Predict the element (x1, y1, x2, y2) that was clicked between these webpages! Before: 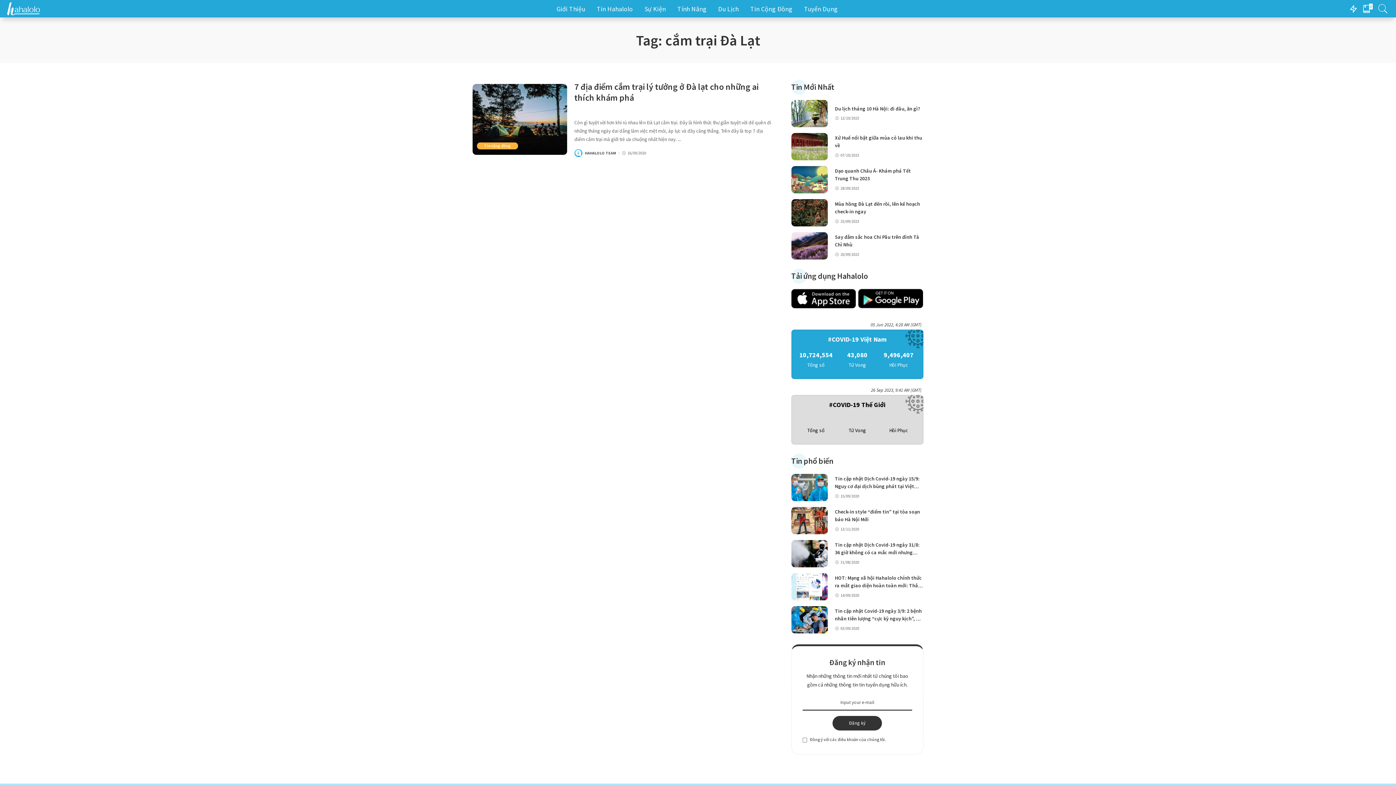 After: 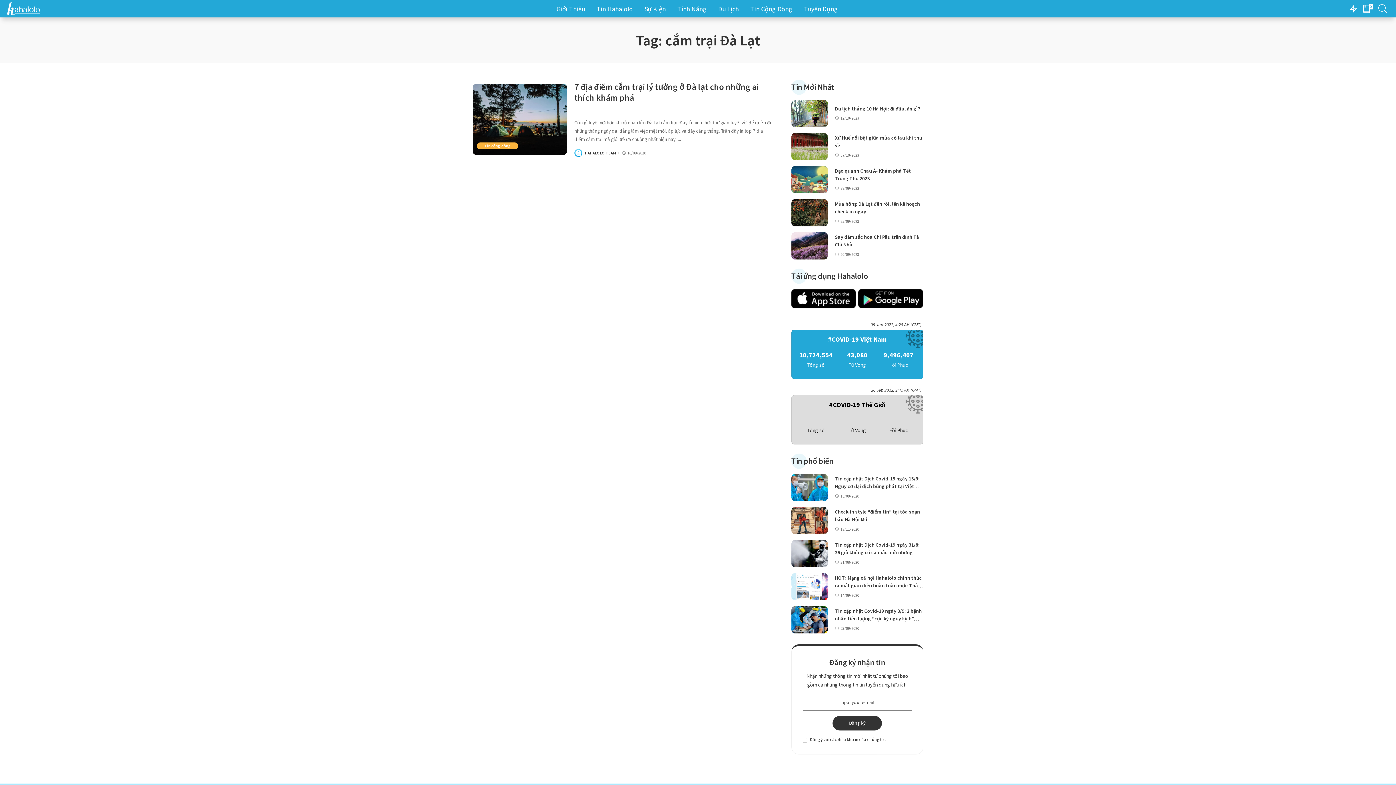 Action: bbox: (857, 289, 923, 308)